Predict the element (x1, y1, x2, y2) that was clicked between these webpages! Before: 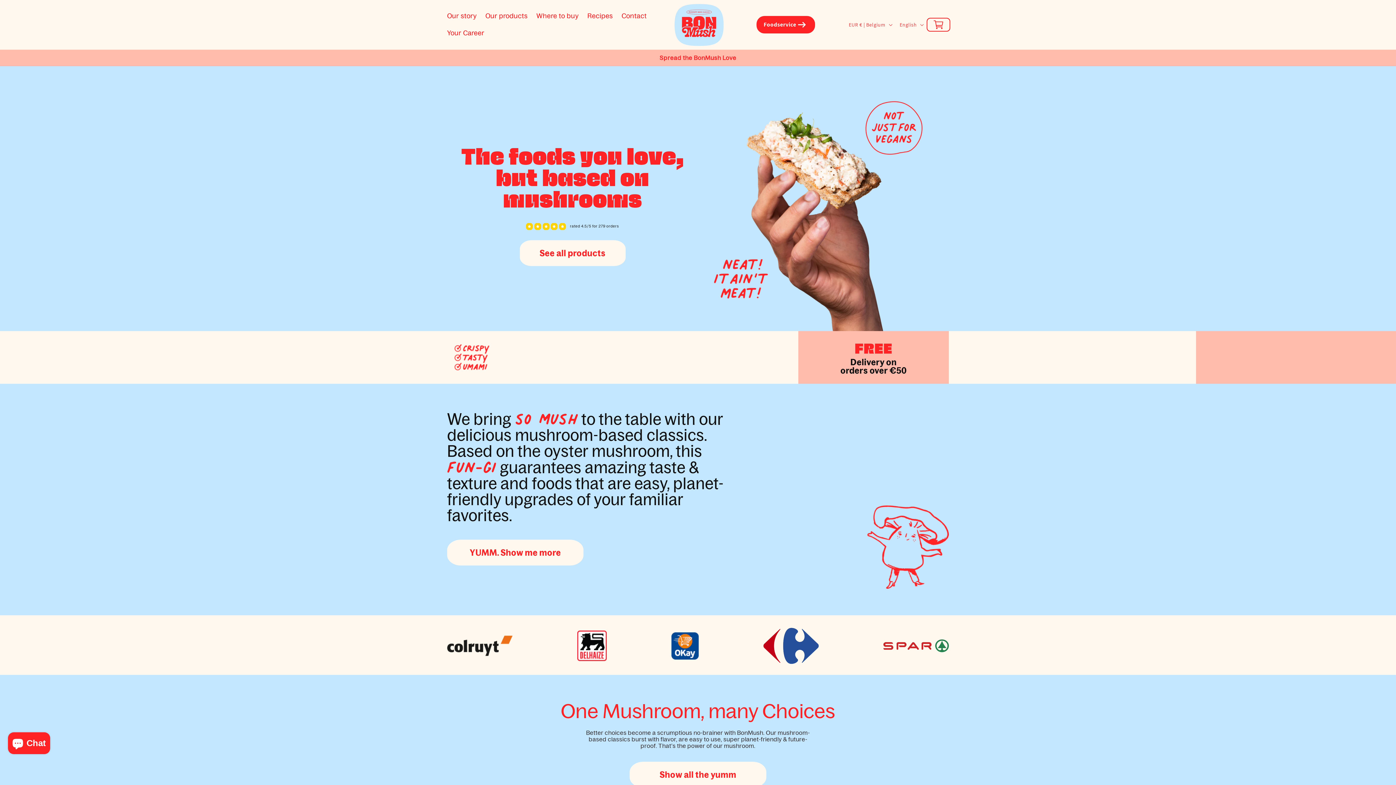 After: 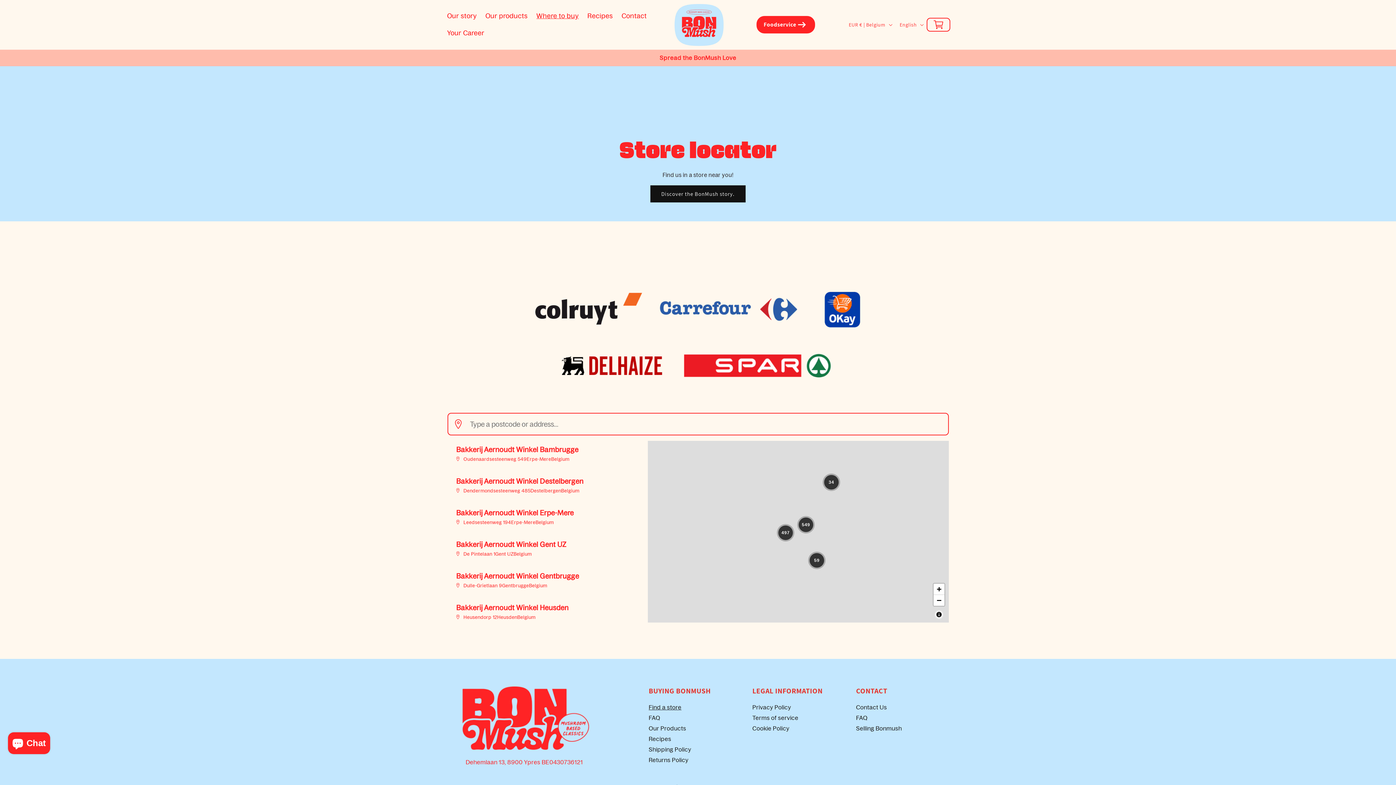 Action: bbox: (532, 7, 583, 24) label: Where to buy